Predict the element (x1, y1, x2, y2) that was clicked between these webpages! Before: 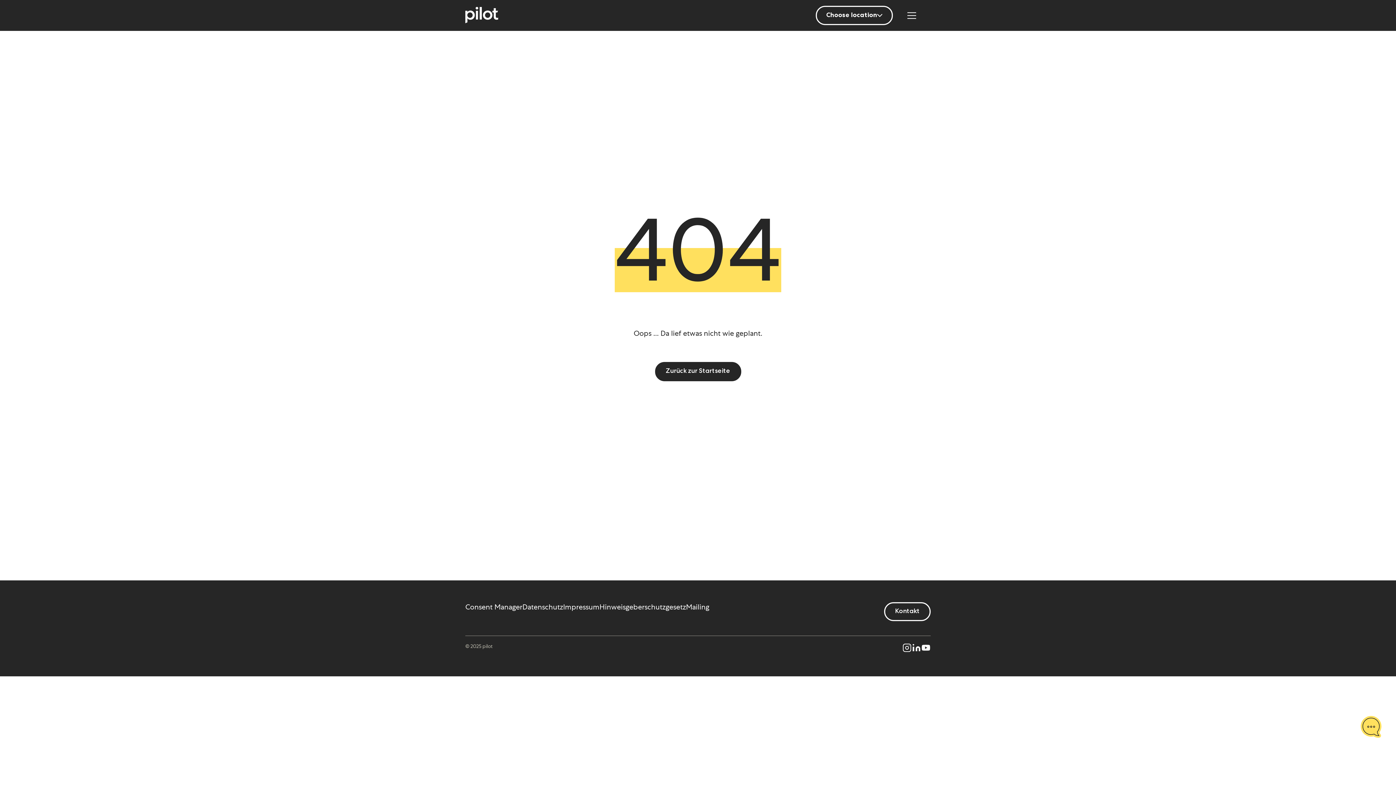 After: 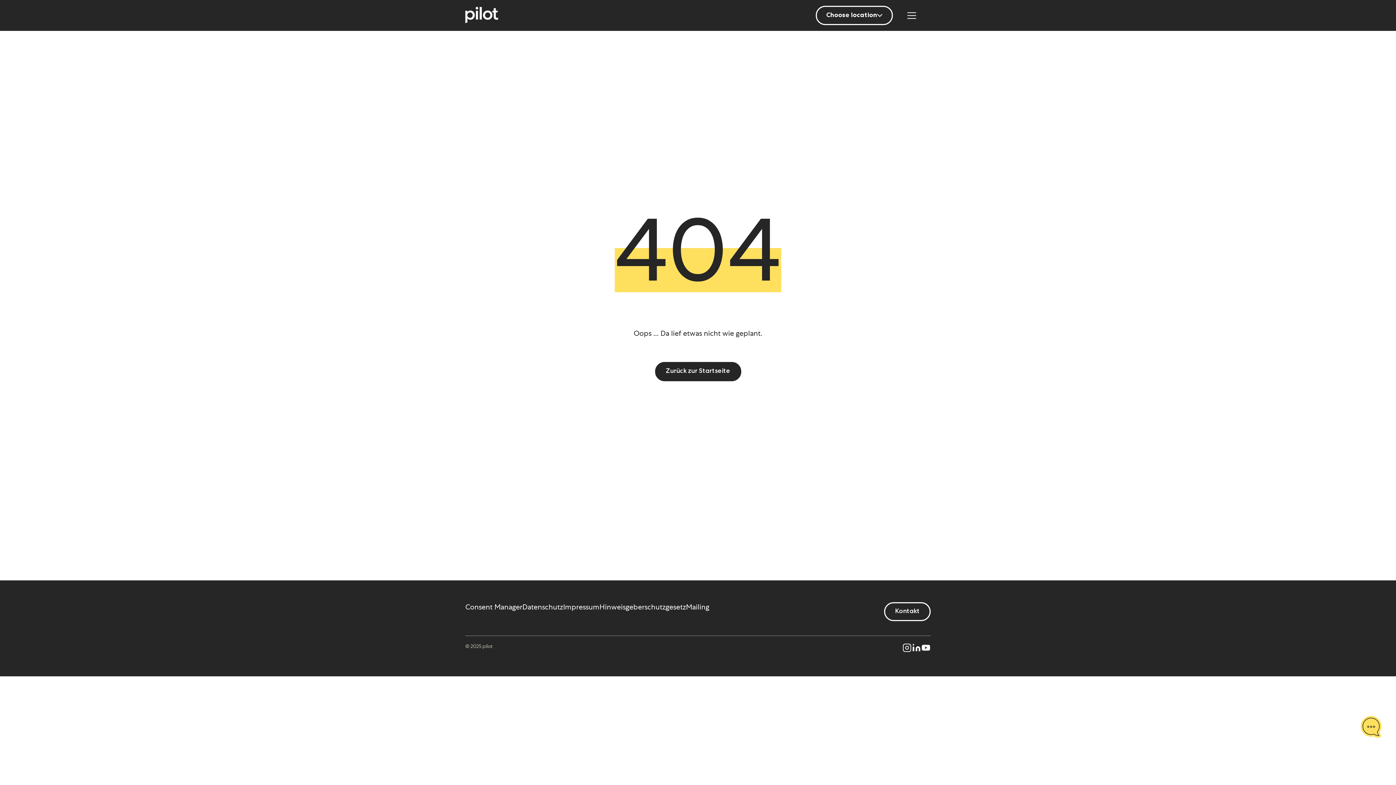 Action: bbox: (912, 643, 921, 654)